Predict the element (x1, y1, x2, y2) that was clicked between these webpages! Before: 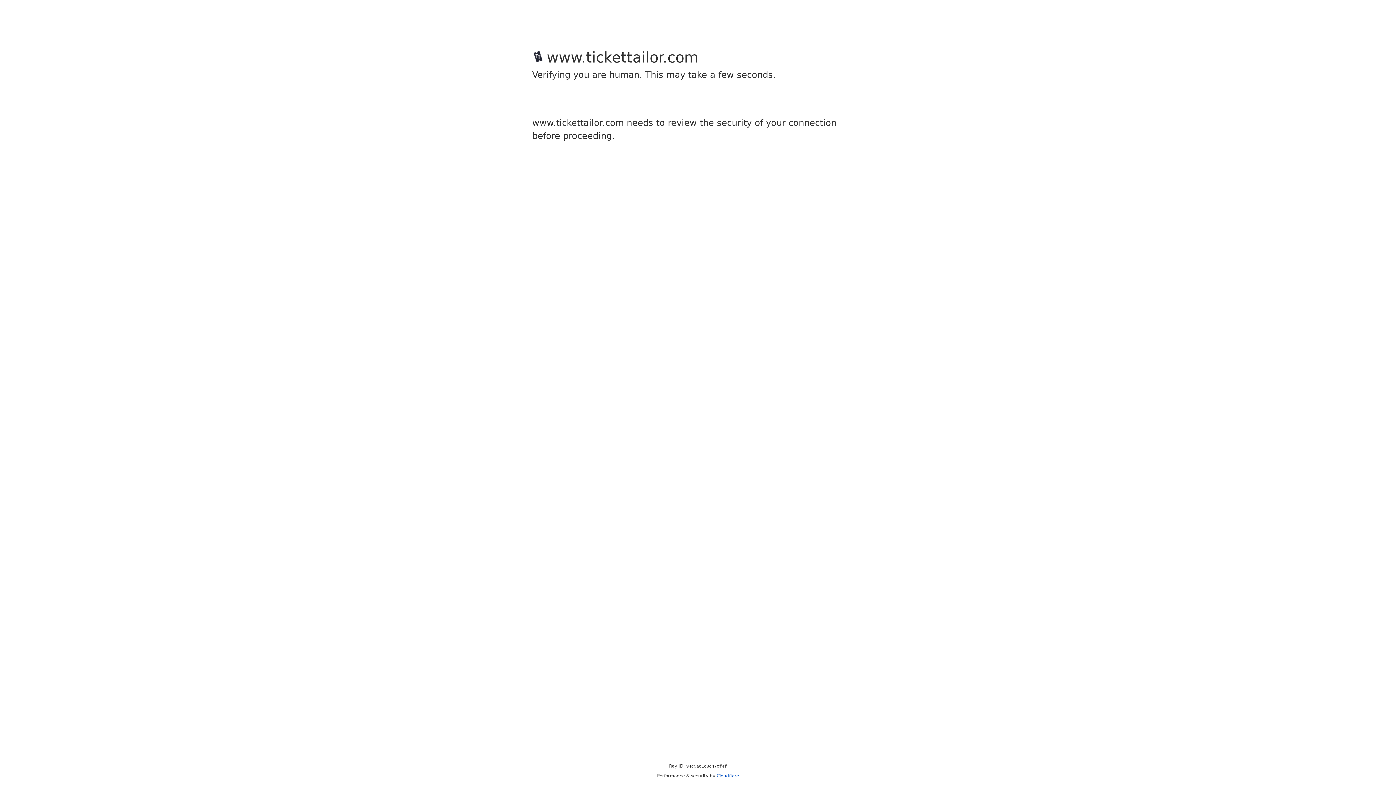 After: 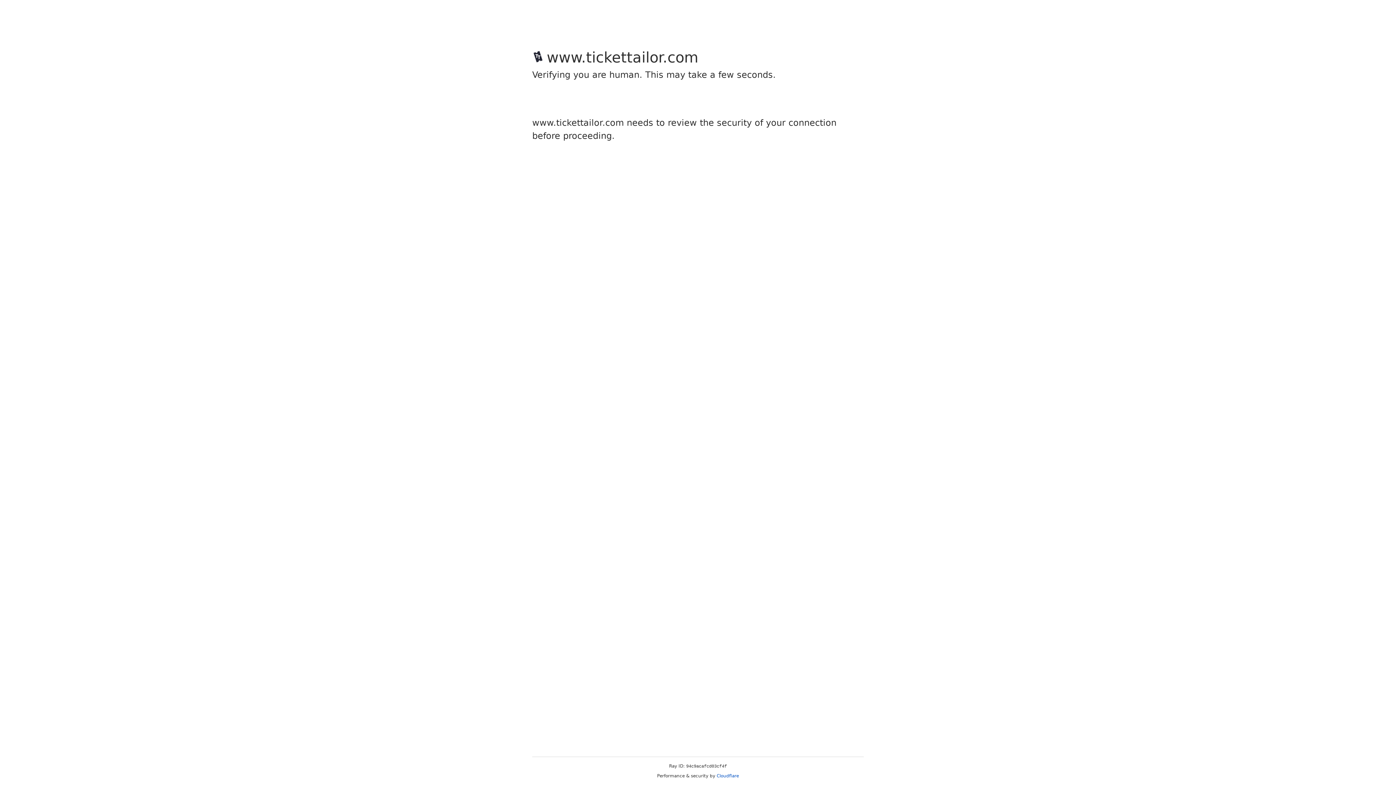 Action: label: Cloudflare bbox: (716, 773, 739, 778)